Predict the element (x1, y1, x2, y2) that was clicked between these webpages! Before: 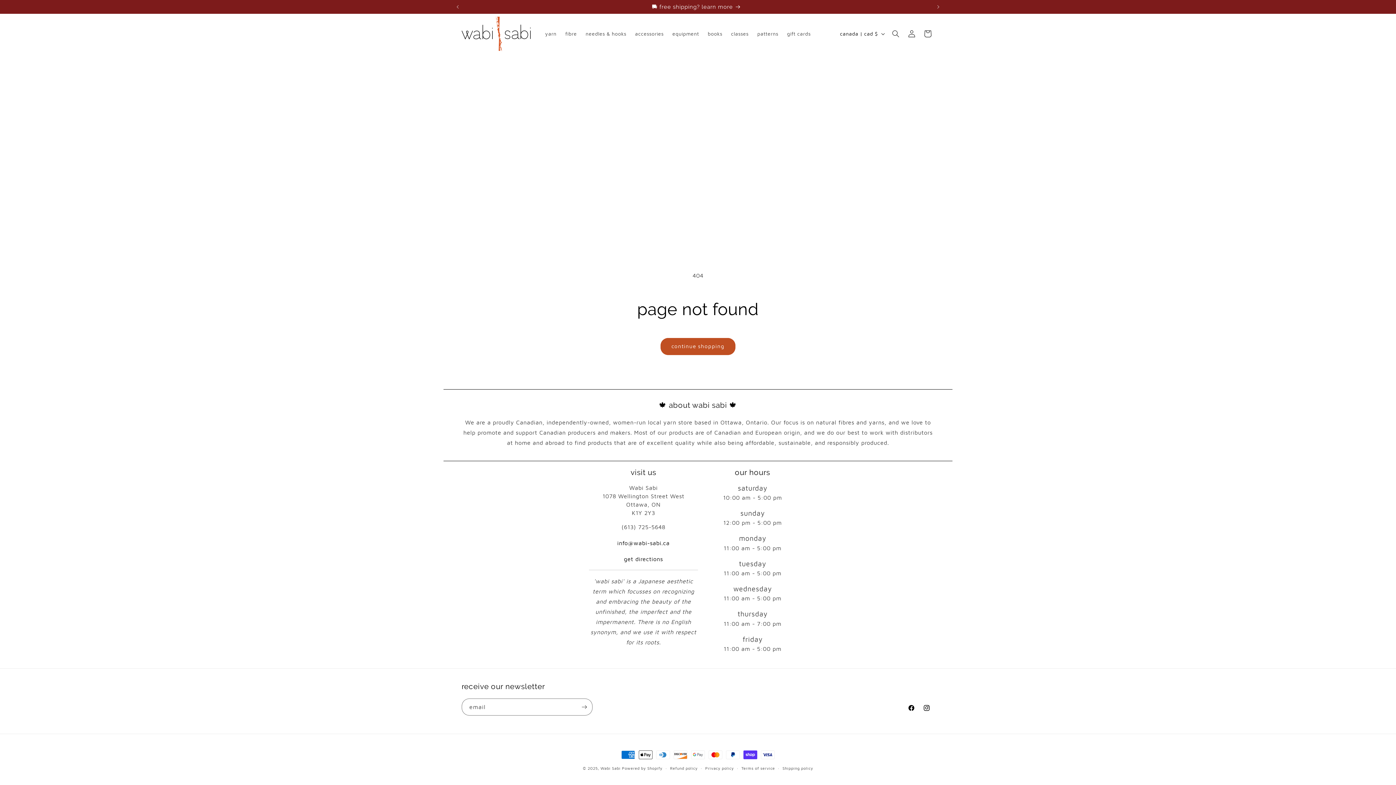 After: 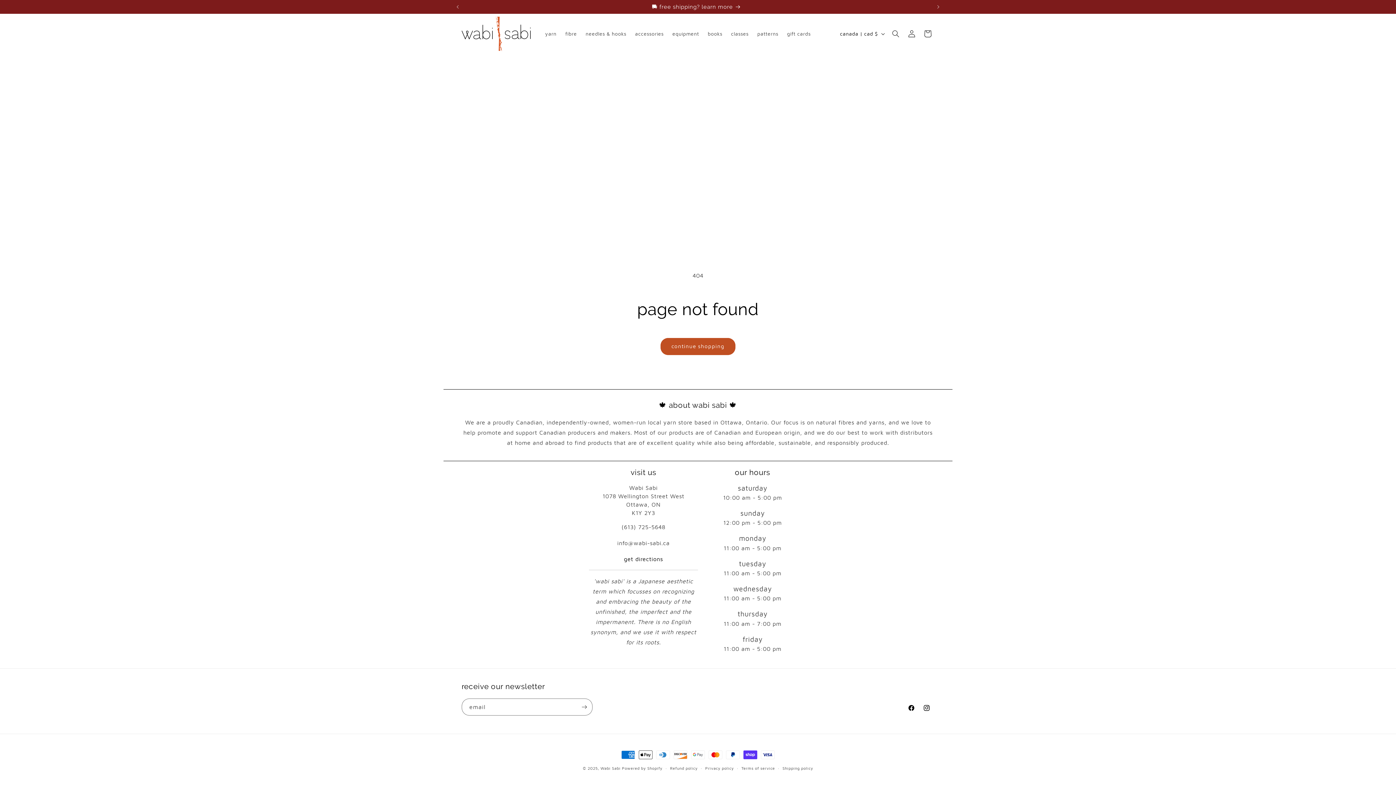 Action: bbox: (617, 538, 669, 548) label: info@wabi-sabi.ca